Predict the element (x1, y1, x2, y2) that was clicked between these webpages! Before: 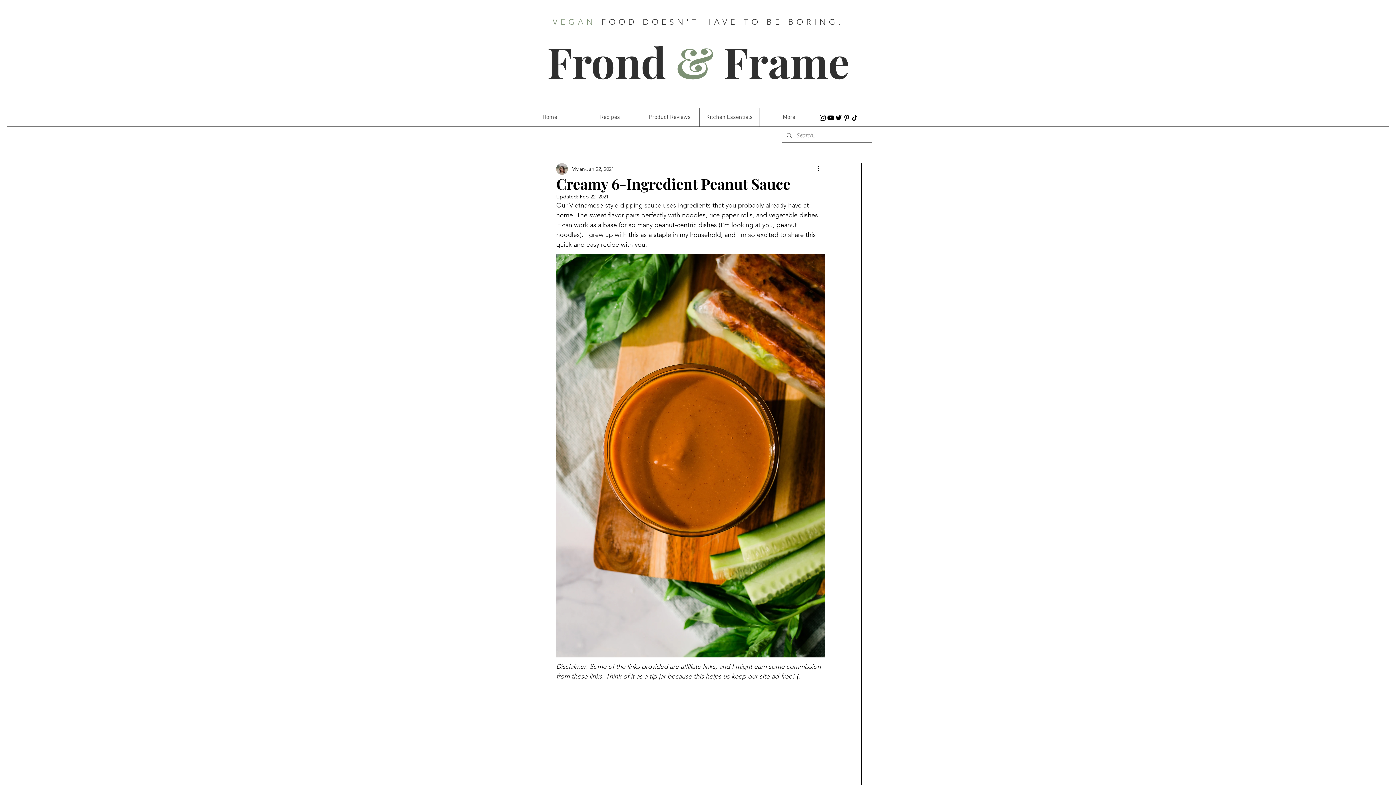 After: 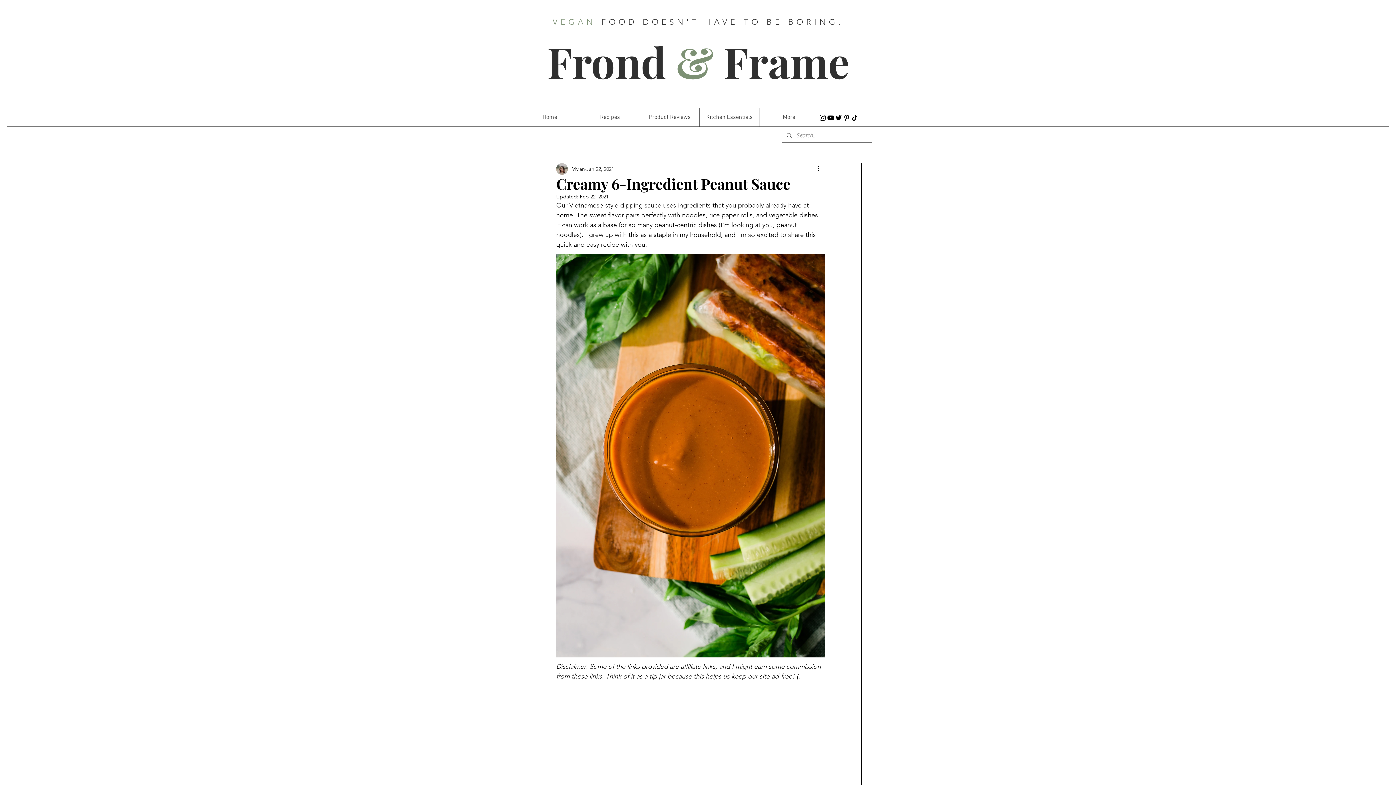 Action: label: YouTube bbox: (826, 113, 834, 121)